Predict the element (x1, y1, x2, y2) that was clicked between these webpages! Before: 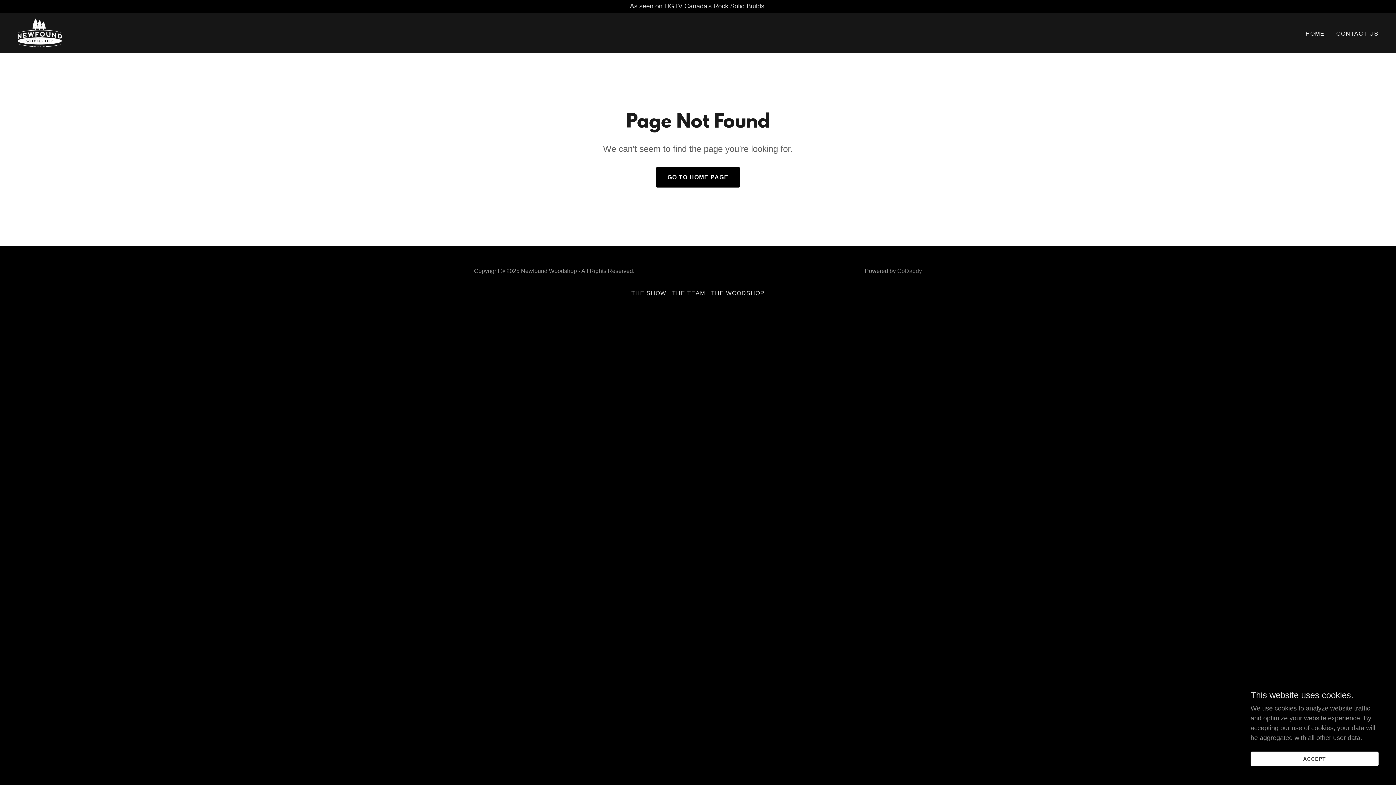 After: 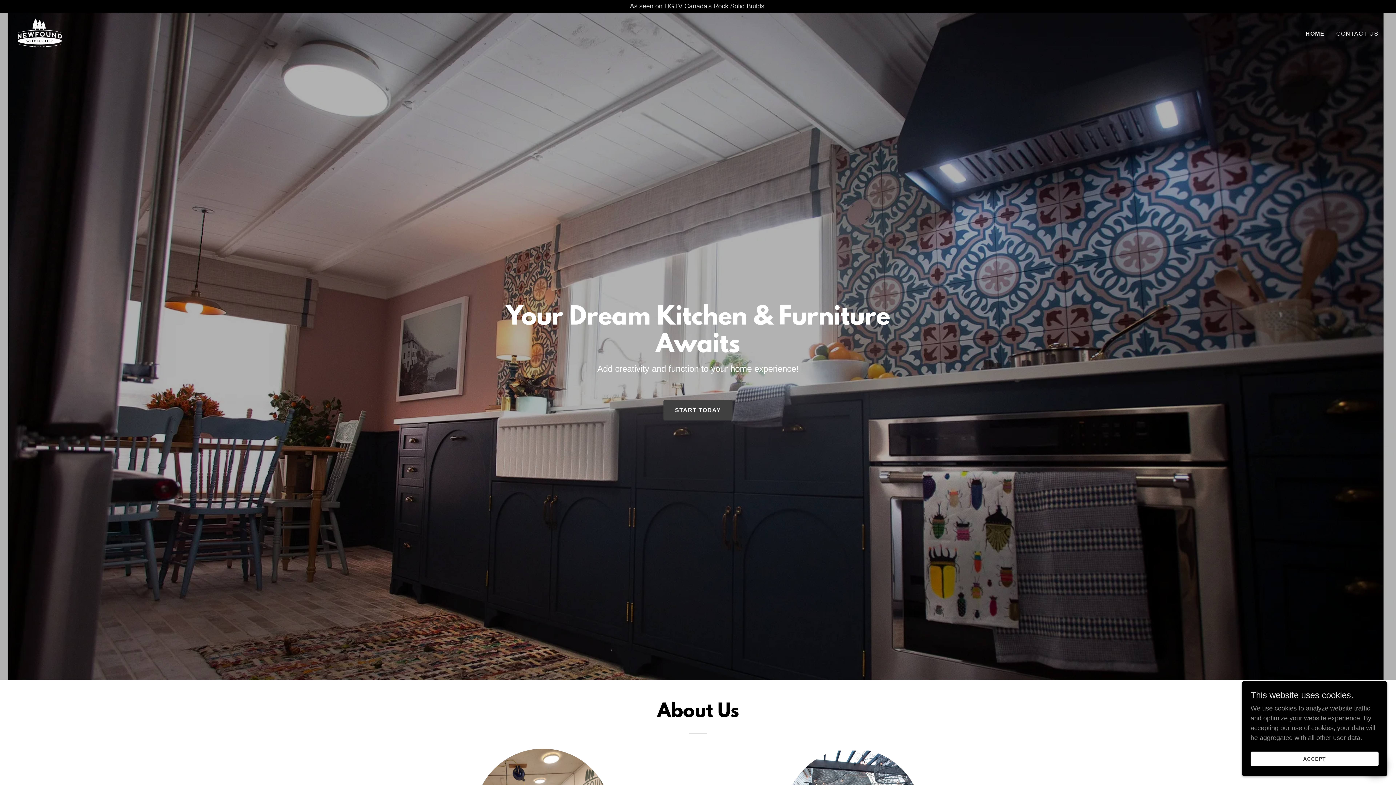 Action: label: GO TO HOME PAGE bbox: (655, 167, 740, 187)